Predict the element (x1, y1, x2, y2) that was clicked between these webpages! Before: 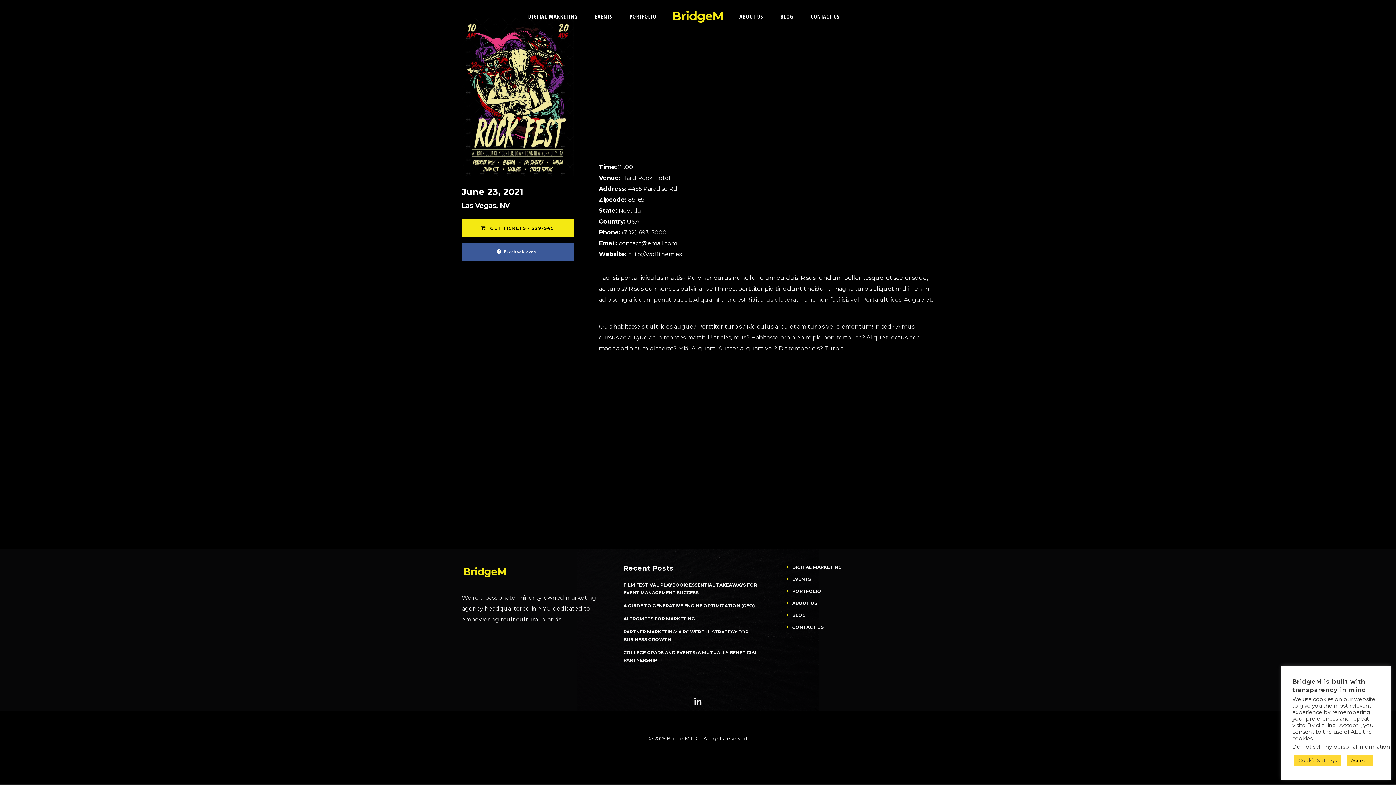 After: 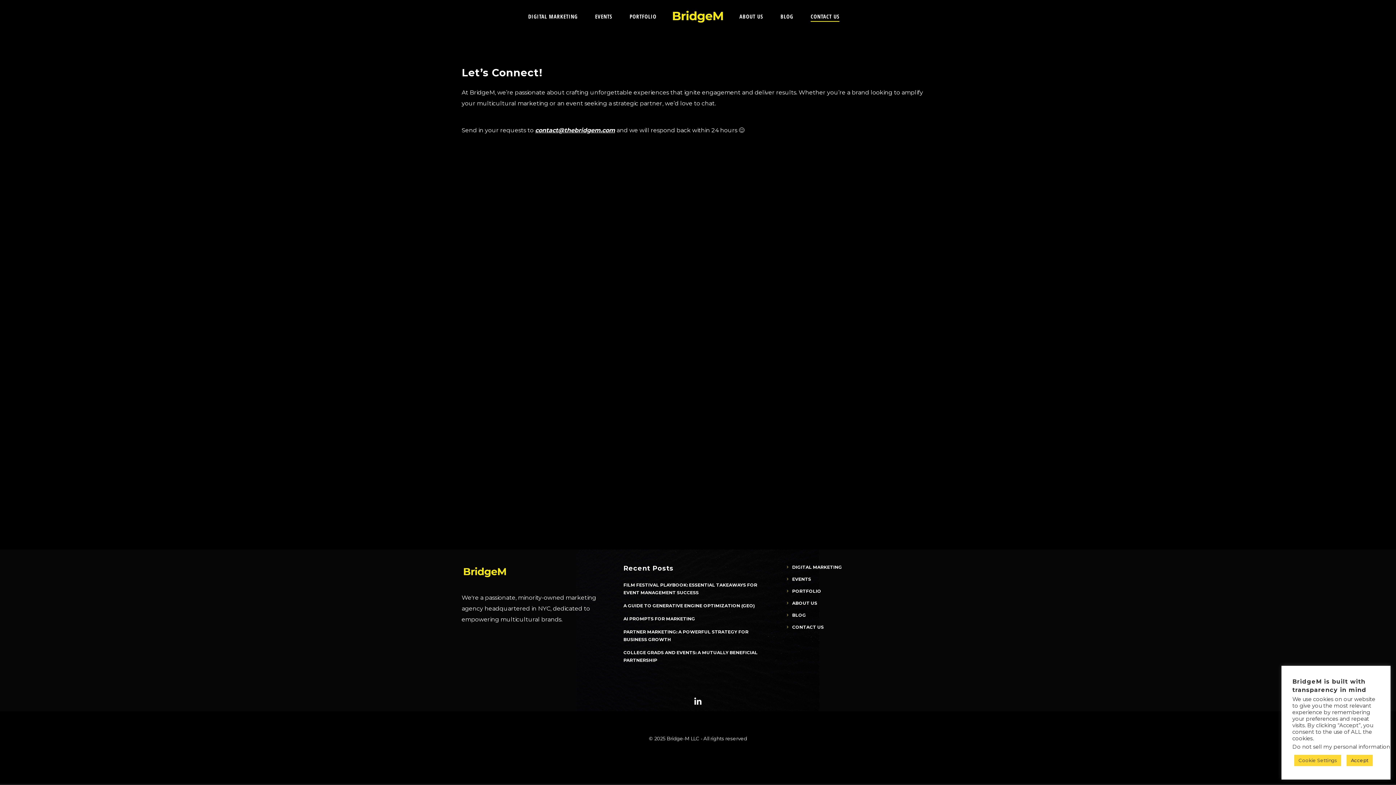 Action: bbox: (802, 0, 848, 32) label: CONTACT US